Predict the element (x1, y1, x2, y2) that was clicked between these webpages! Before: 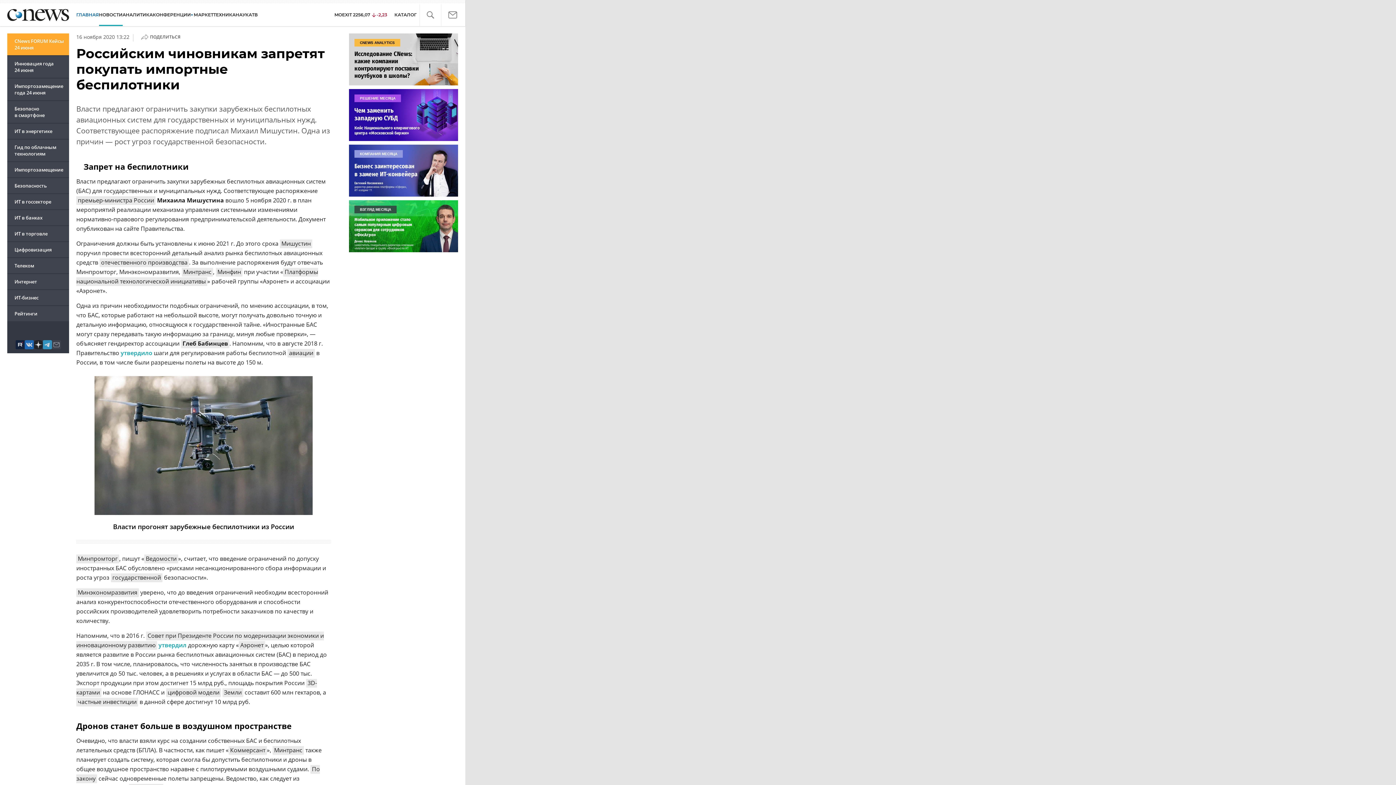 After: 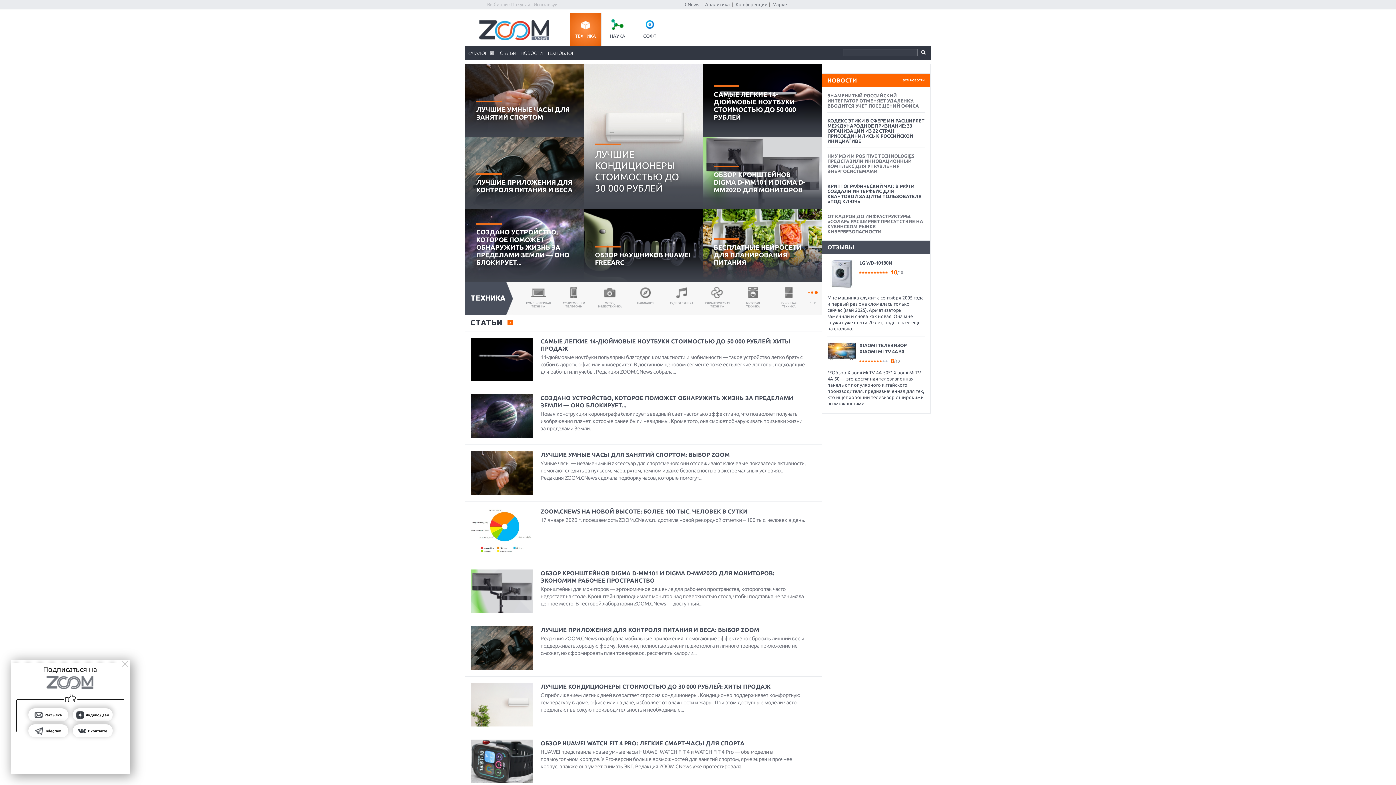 Action: label: ТЕХНИКА bbox: (213, 10, 235, 19)